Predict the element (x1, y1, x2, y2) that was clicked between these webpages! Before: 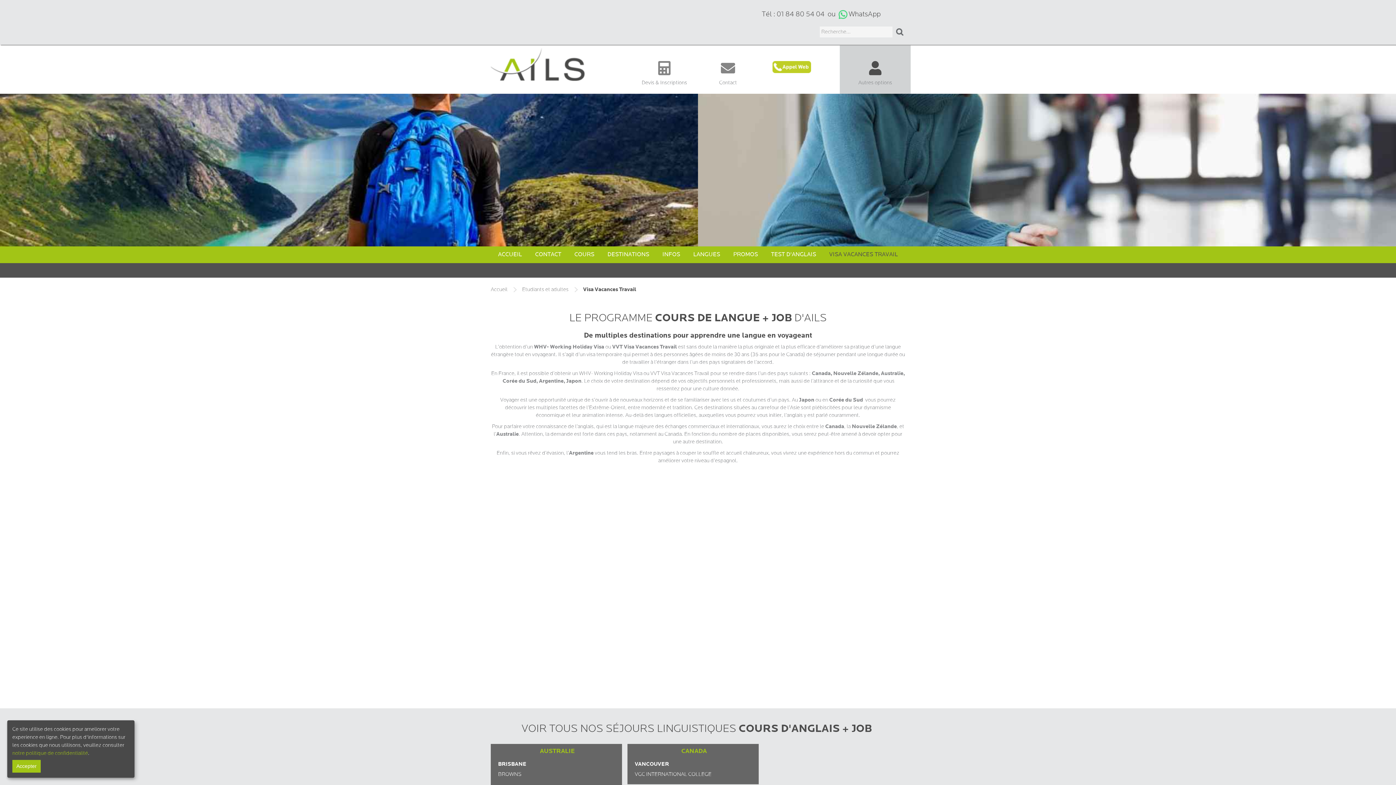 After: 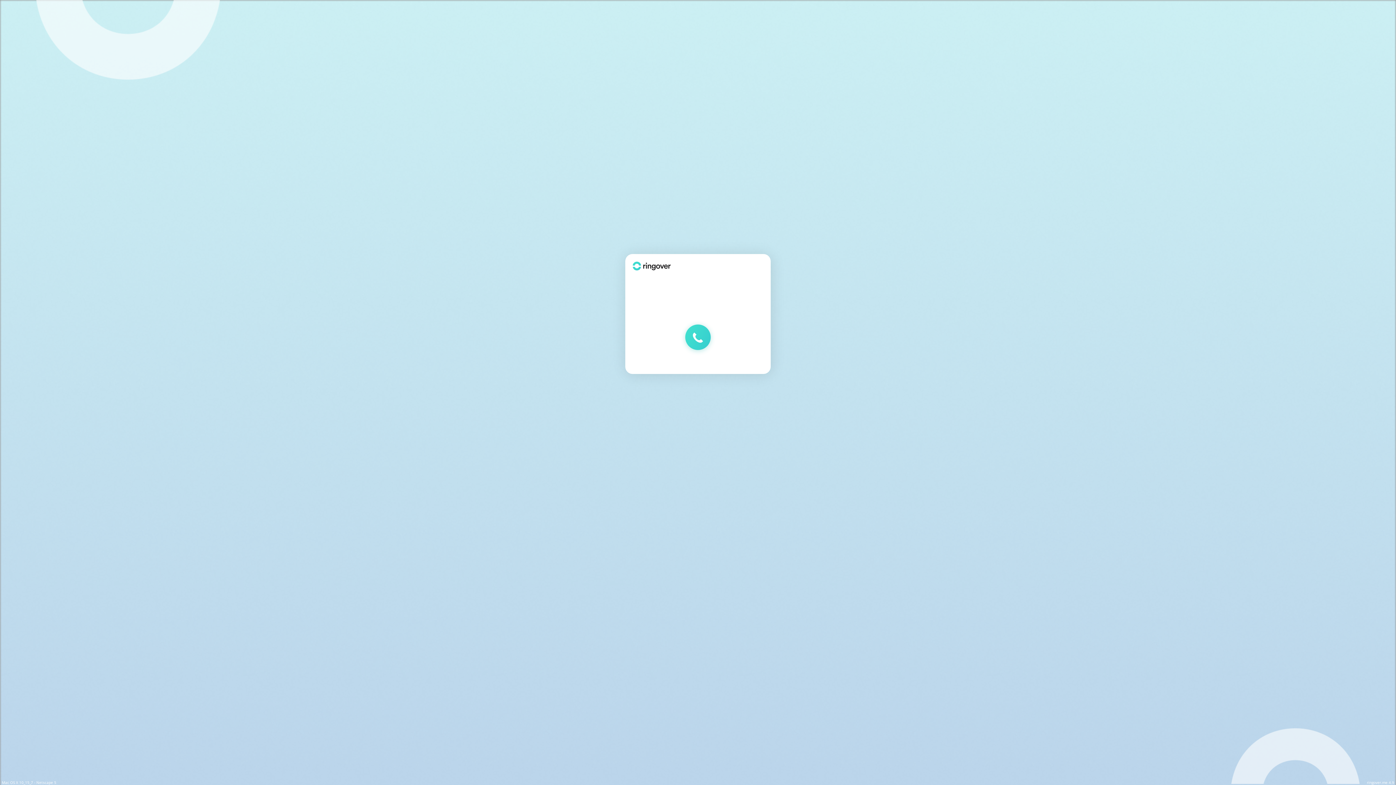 Action: bbox: (760, 44, 823, 93)